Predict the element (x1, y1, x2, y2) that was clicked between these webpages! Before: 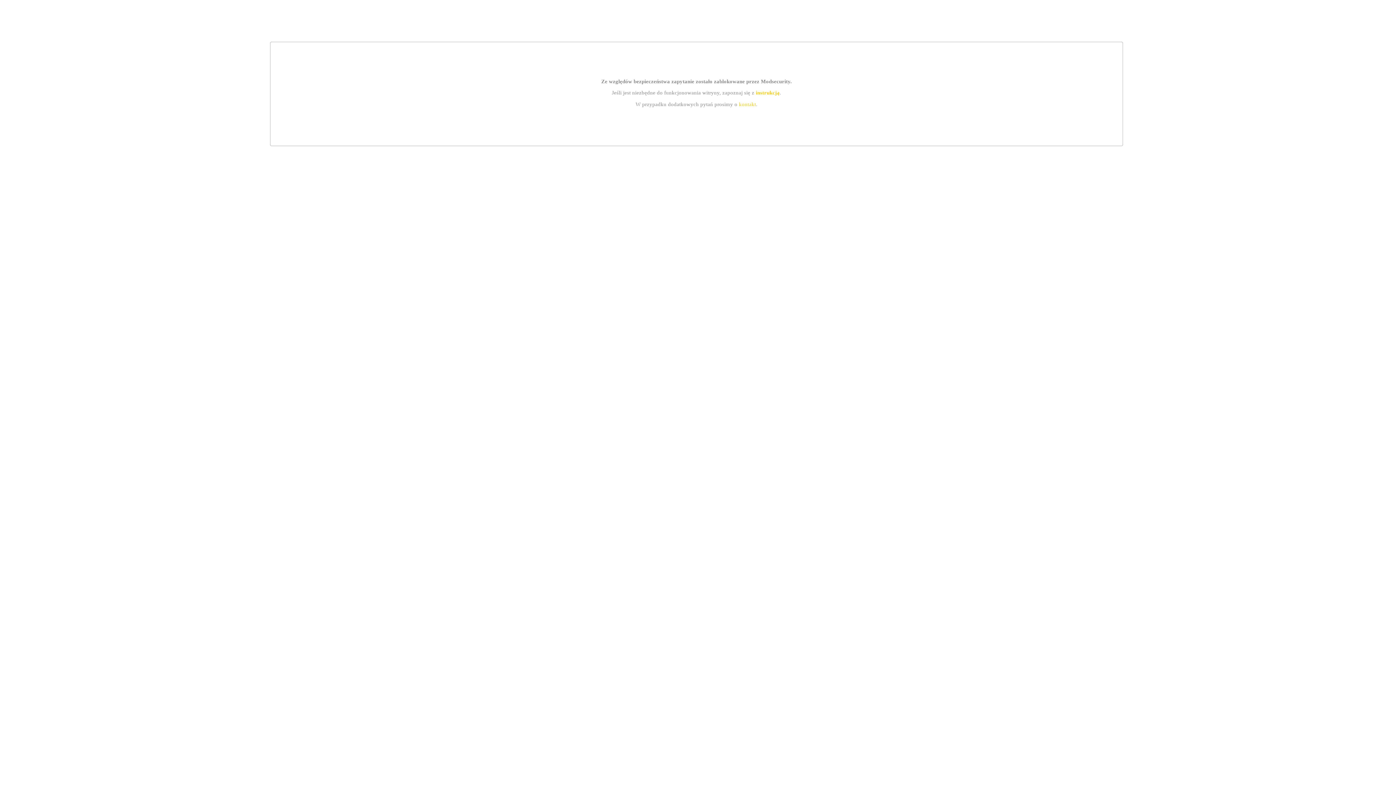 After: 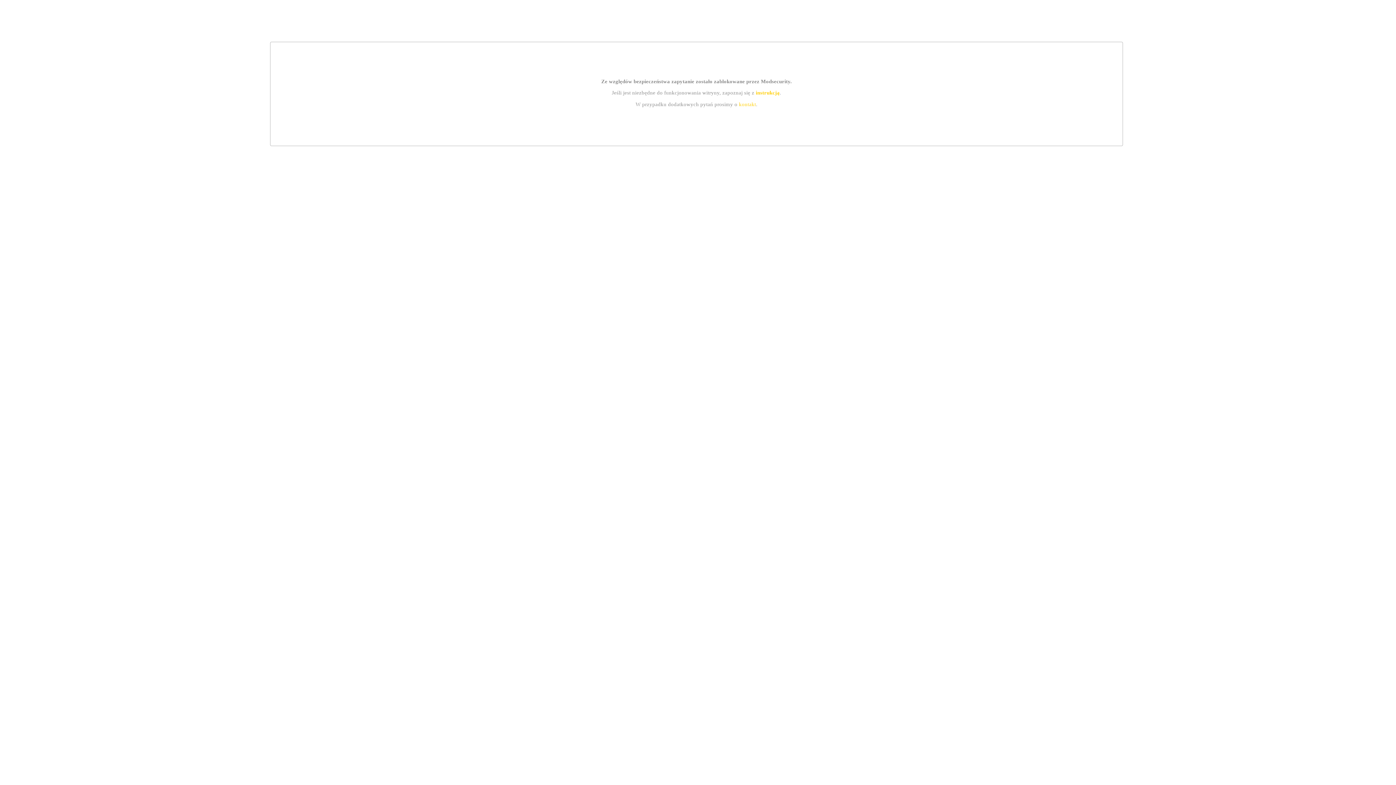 Action: bbox: (739, 101, 756, 107) label: kontakt